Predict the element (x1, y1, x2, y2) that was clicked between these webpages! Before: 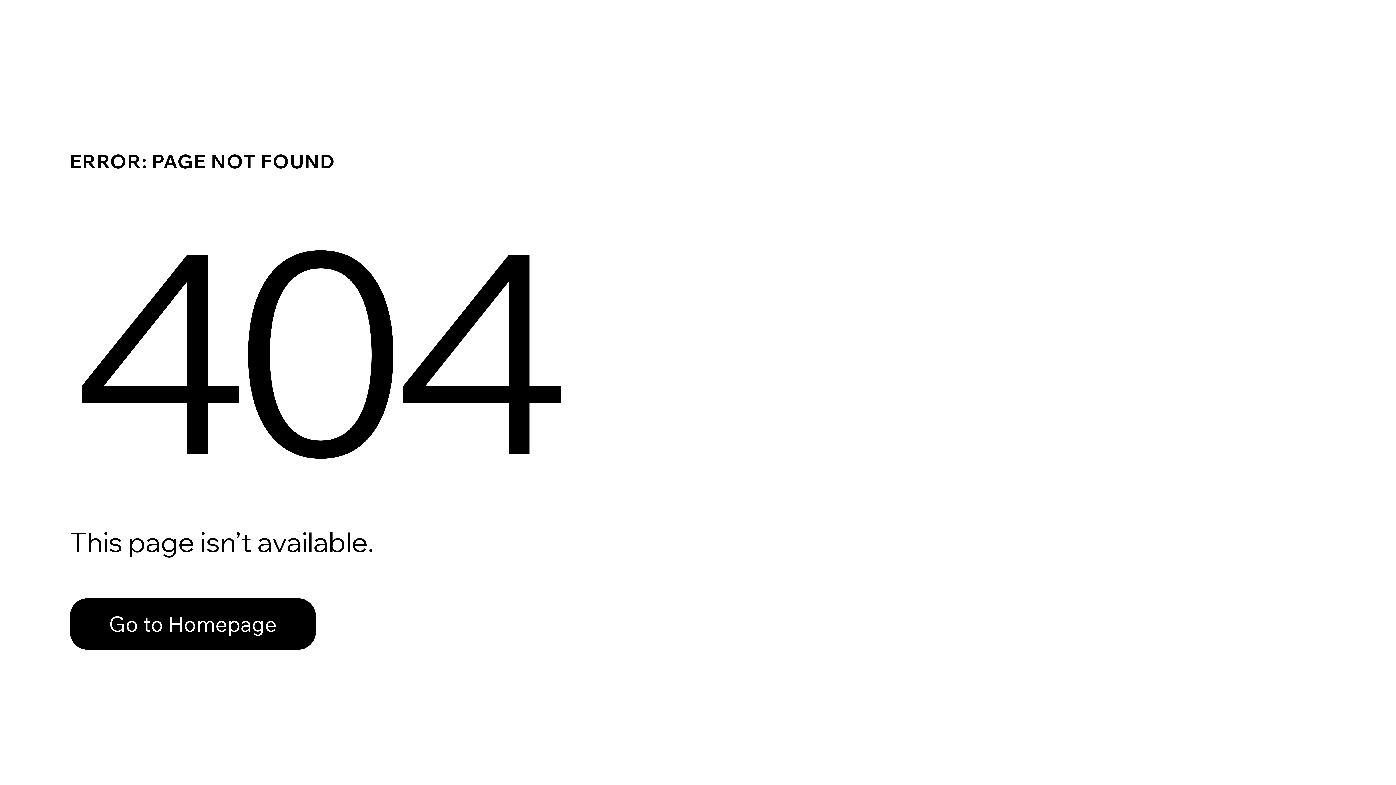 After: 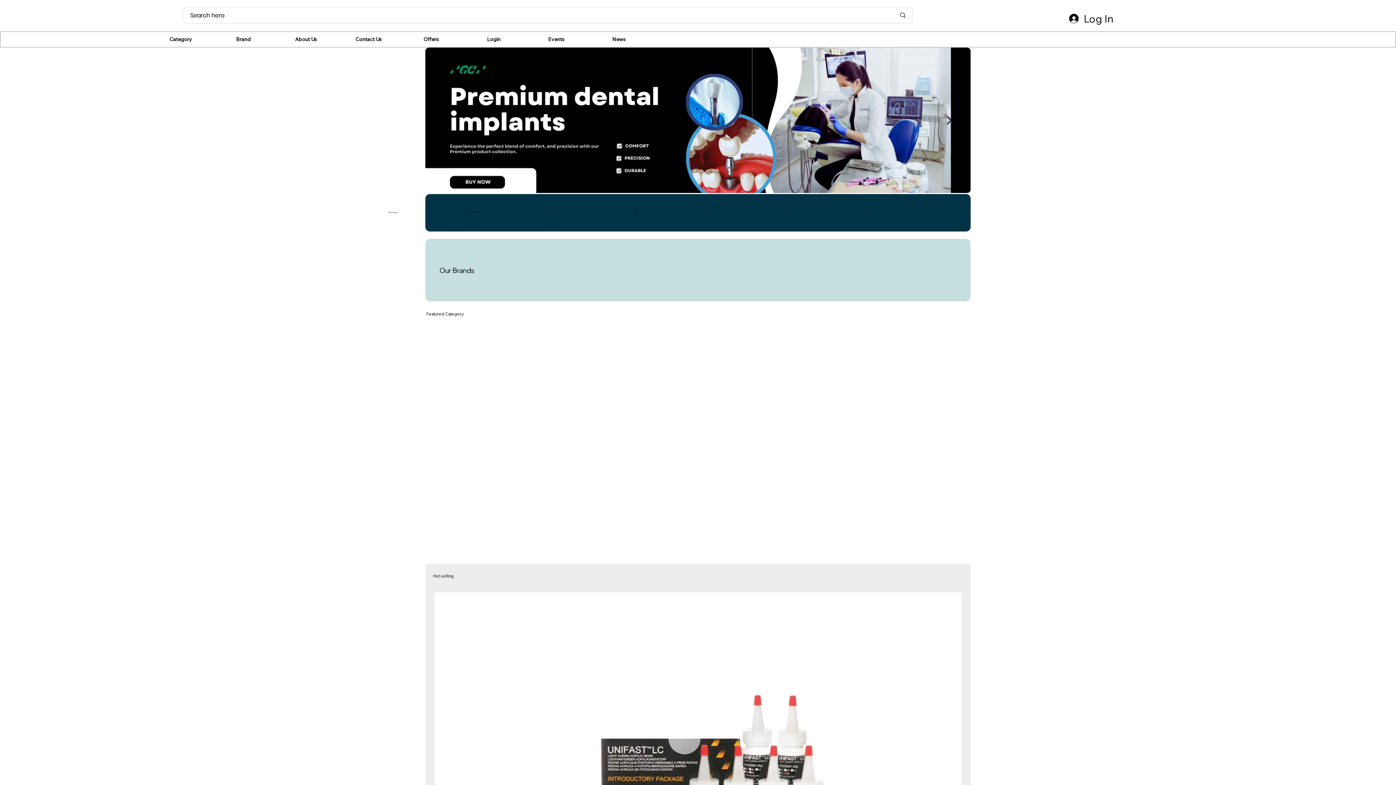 Action: bbox: (69, 598, 316, 650) label: Go to Homepage